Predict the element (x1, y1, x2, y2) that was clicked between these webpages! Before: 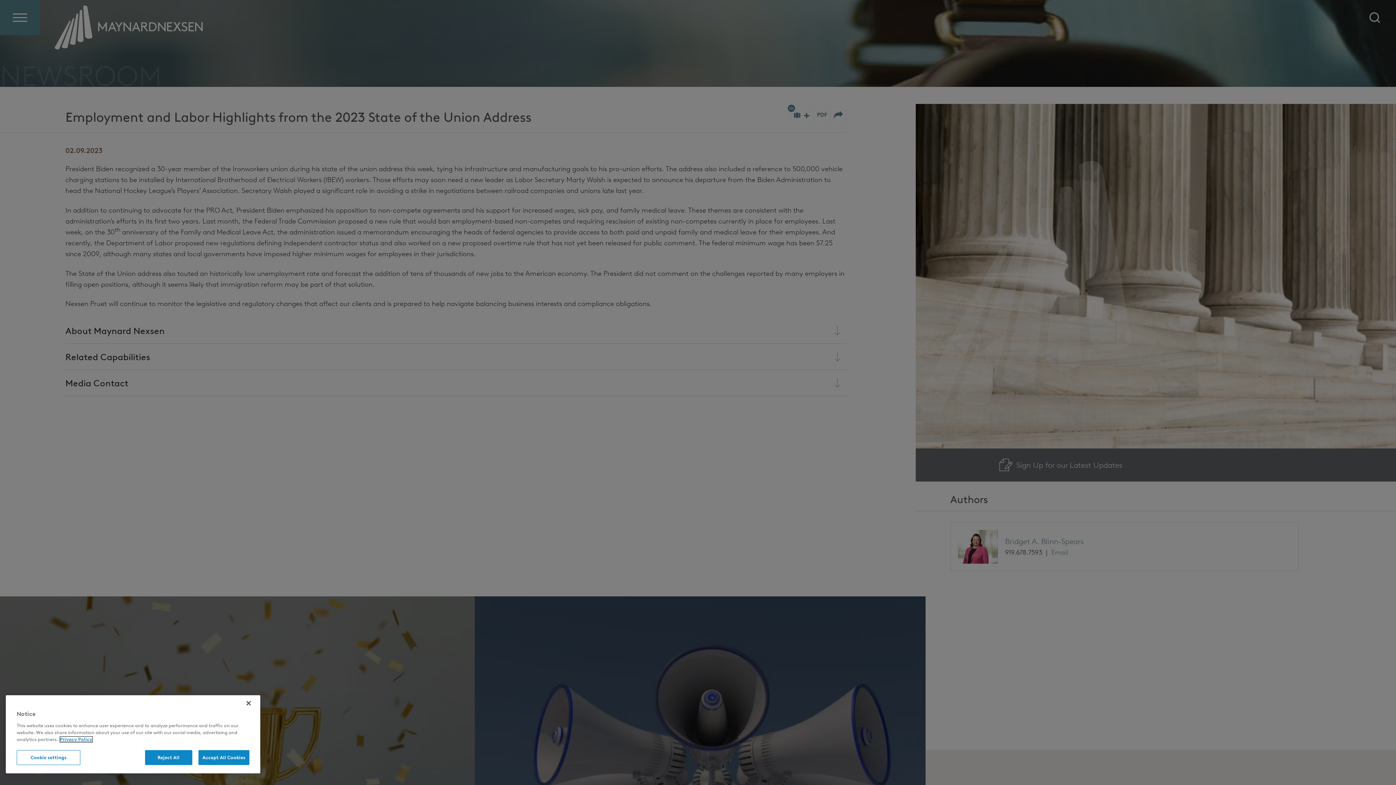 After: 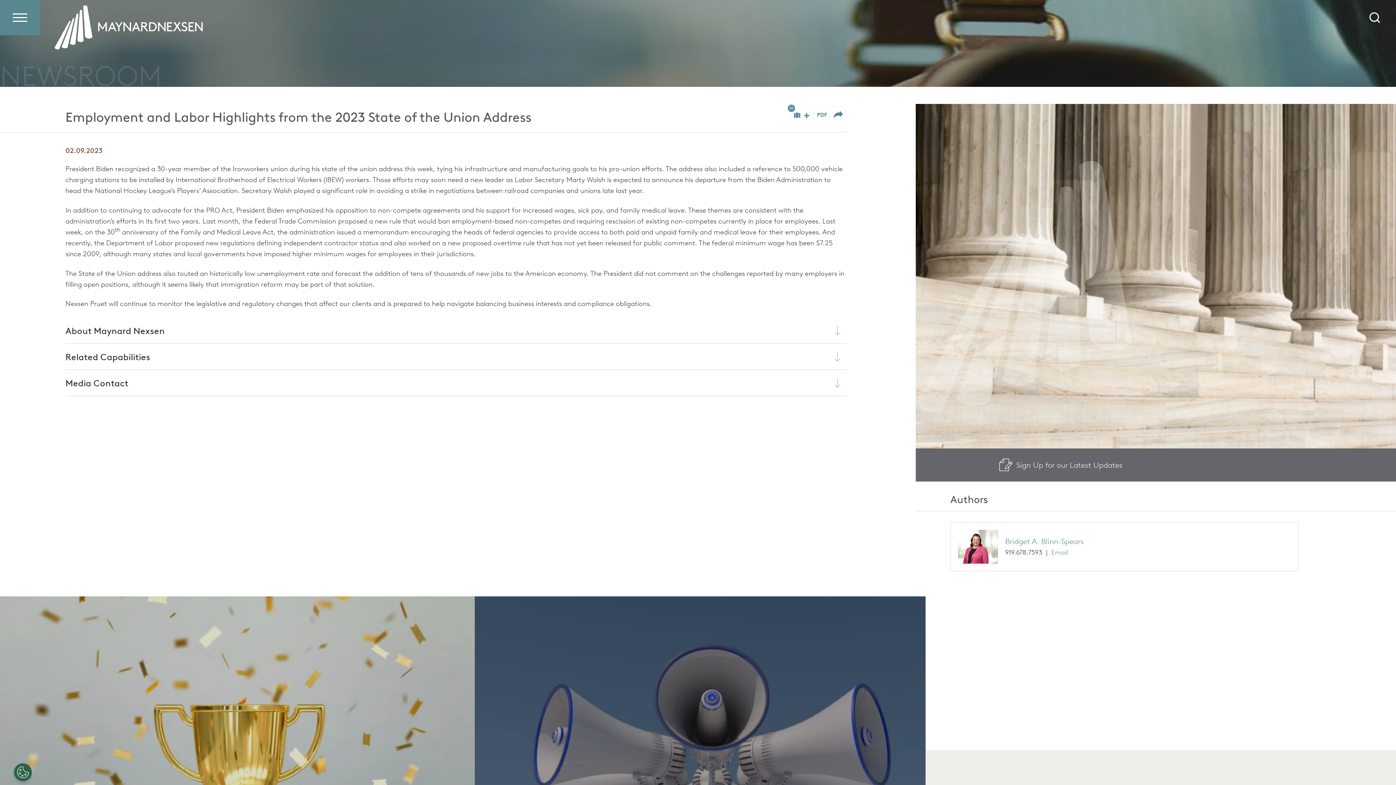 Action: bbox: (198, 750, 249, 765) label: Accept All Cookies